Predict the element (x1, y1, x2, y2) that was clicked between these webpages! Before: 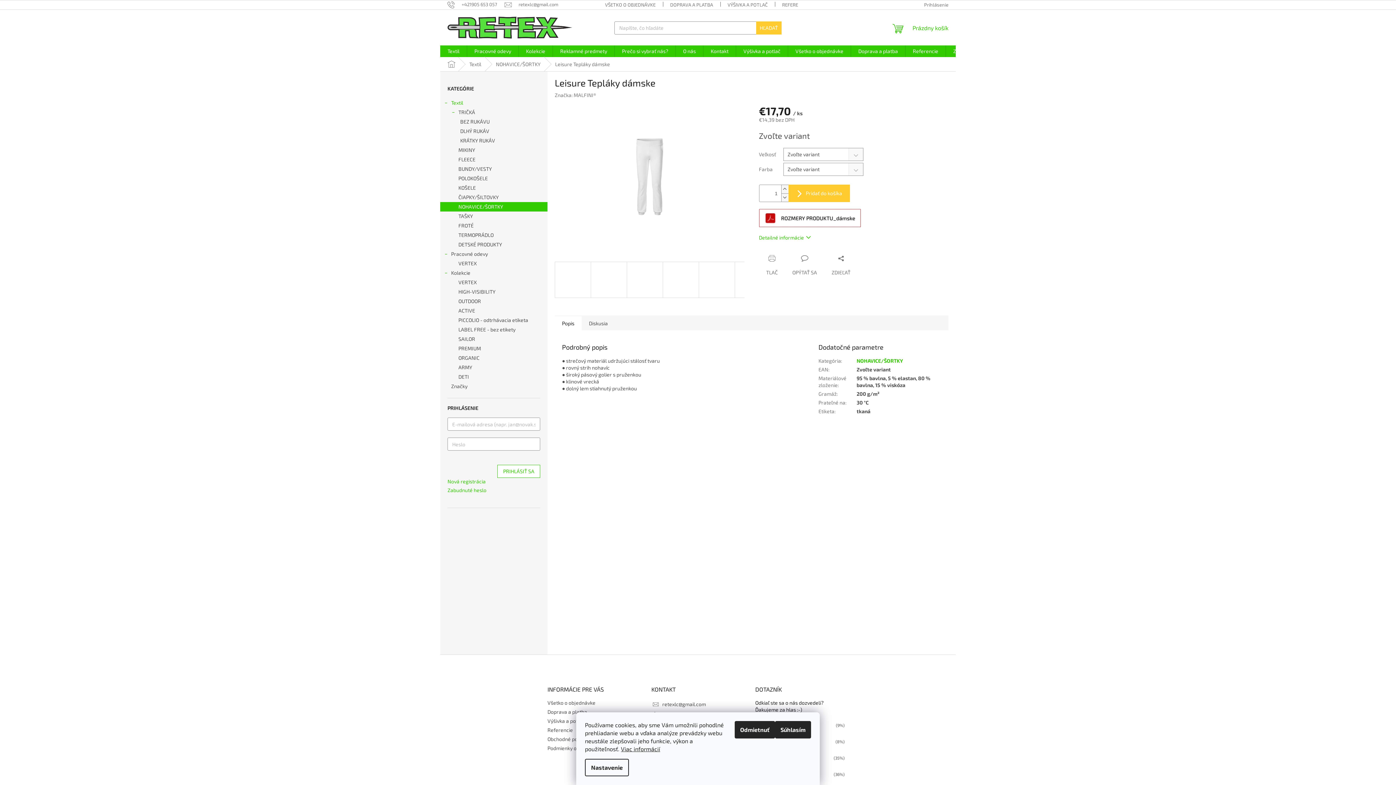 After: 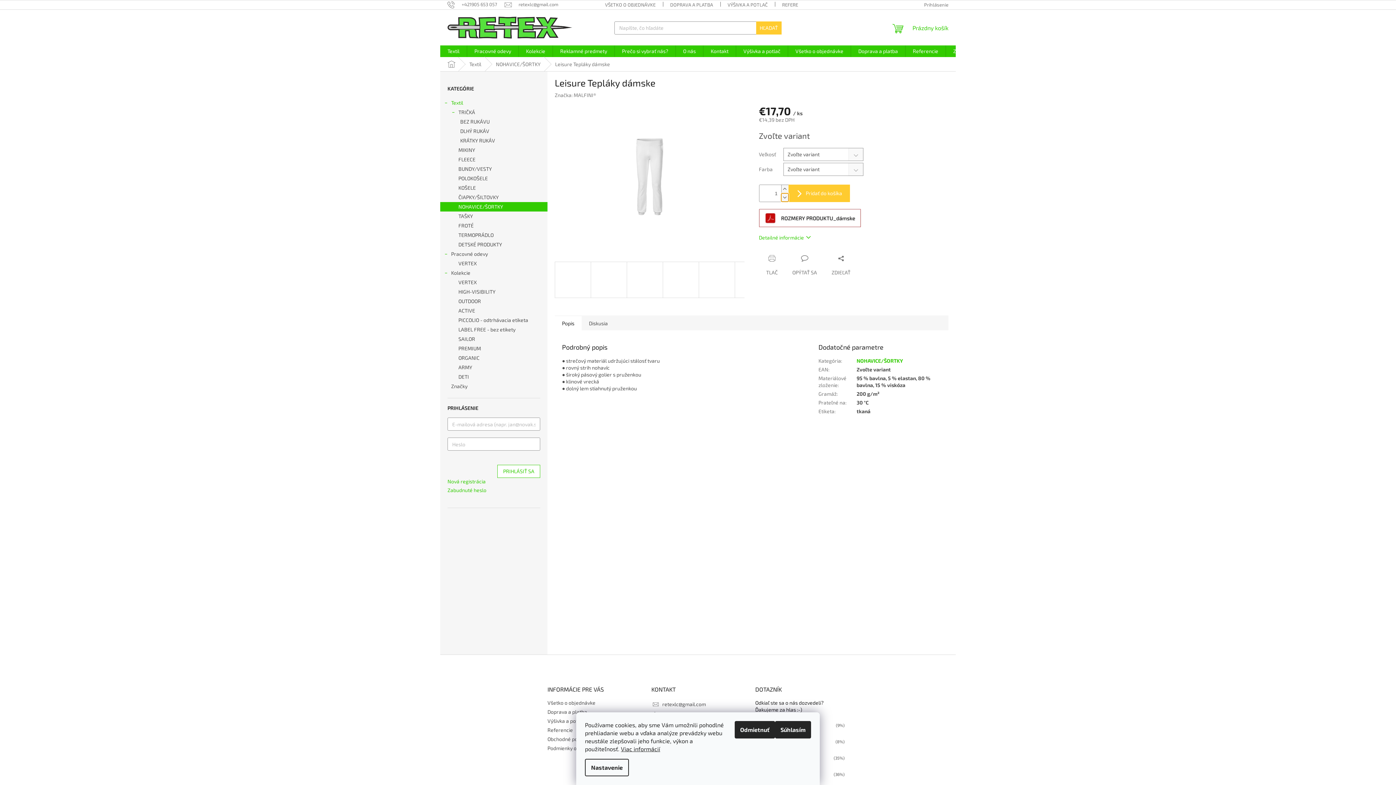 Action: label: Znížiť množstvo o 1 bbox: (781, 193, 788, 201)